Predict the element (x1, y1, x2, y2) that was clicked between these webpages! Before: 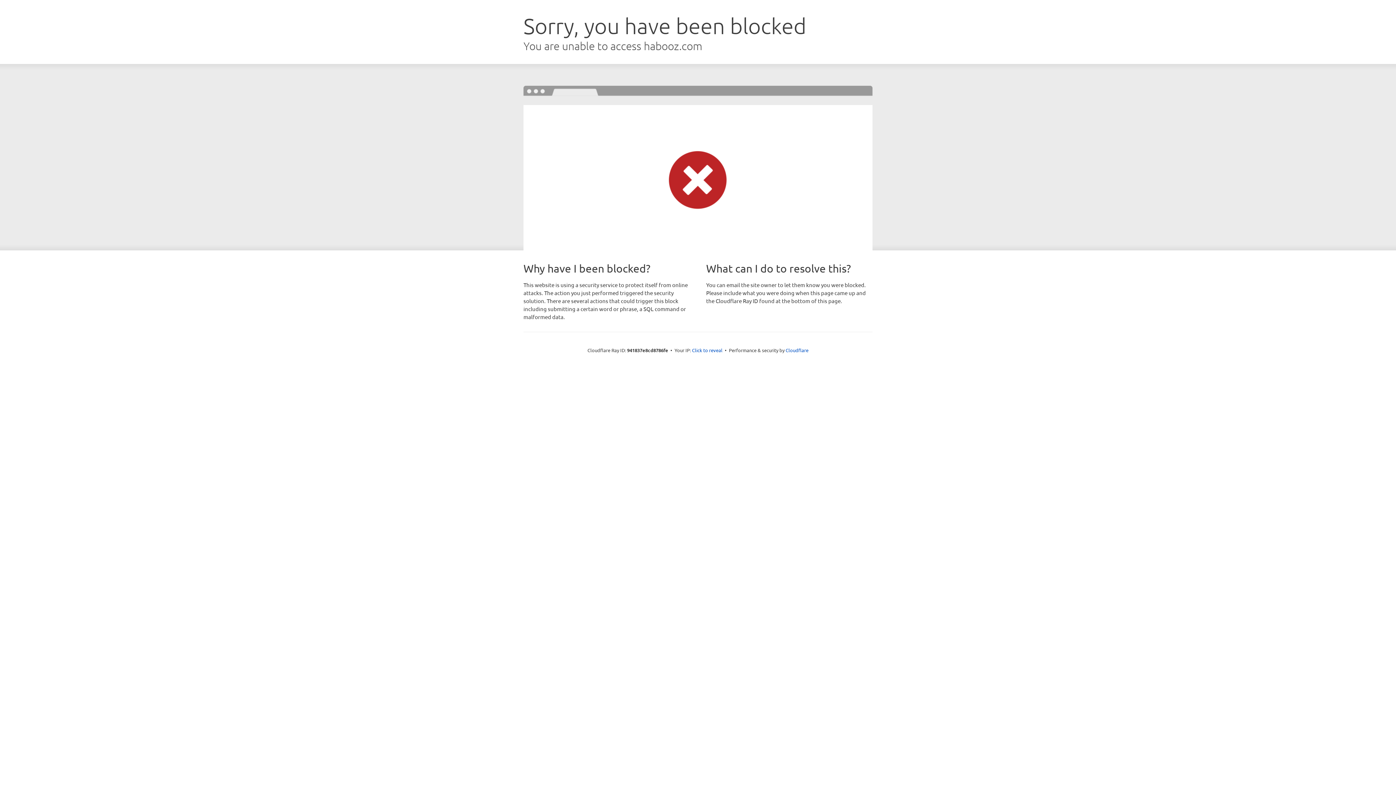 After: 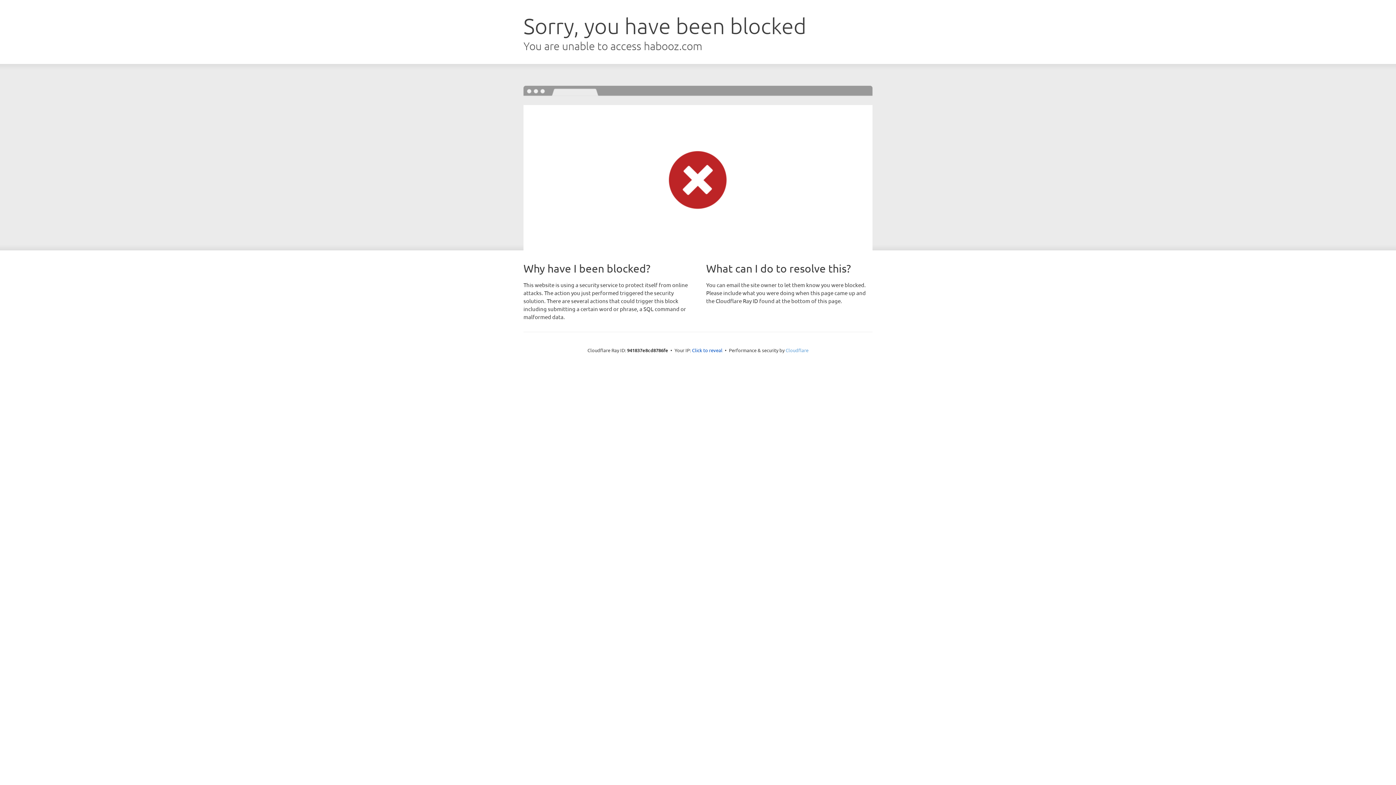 Action: label: Cloudflare bbox: (785, 347, 808, 353)